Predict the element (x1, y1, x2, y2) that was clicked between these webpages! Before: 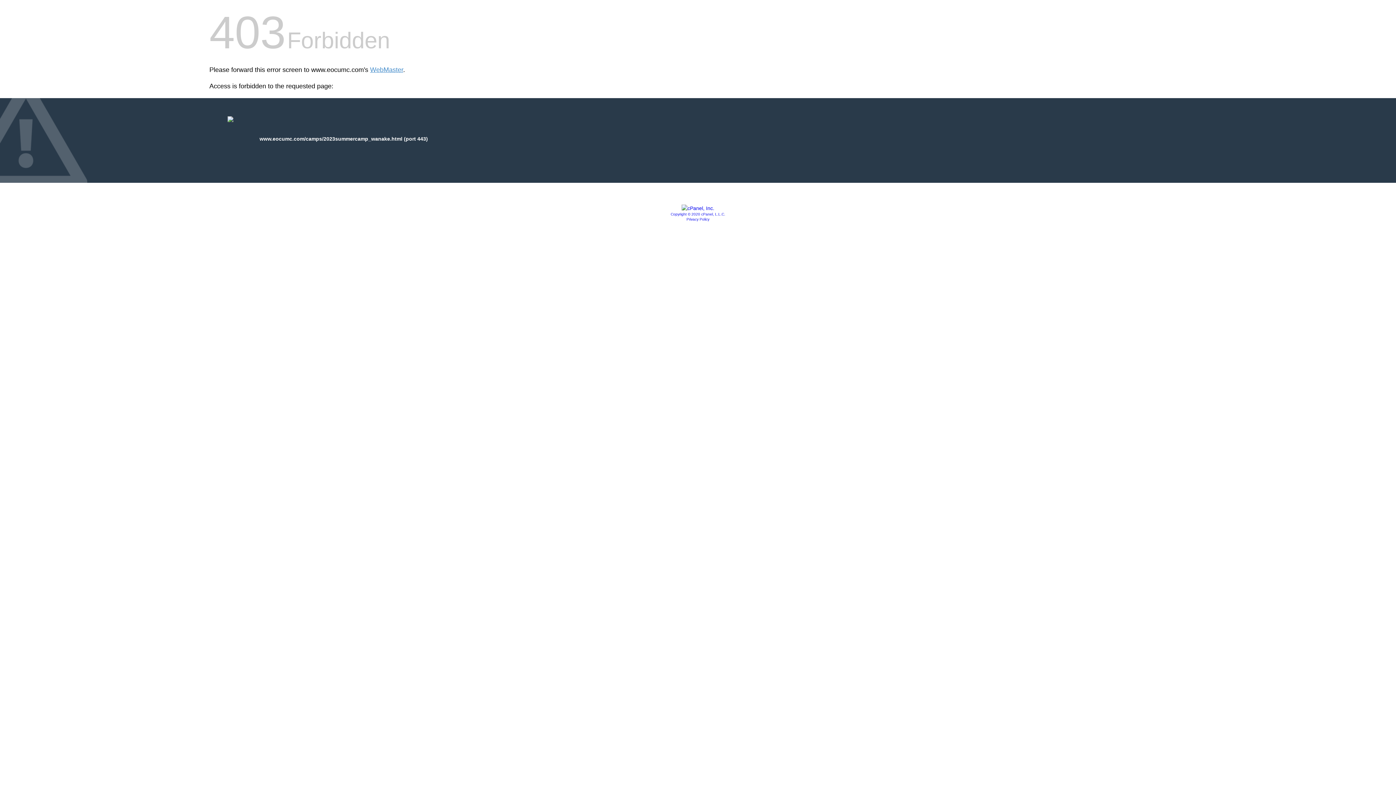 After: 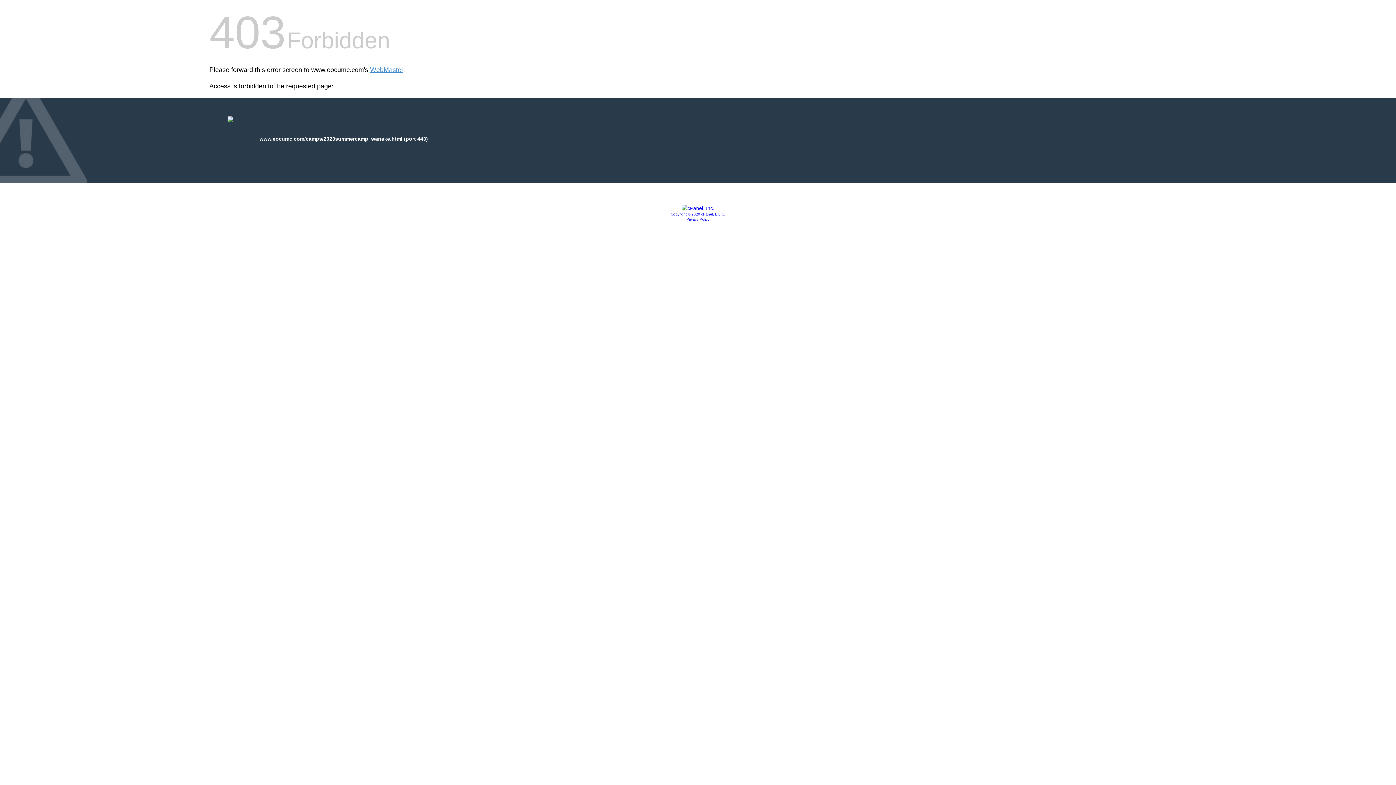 Action: bbox: (670, 212, 725, 216) label: Copyright © 2020 cPanel, L.L.C.